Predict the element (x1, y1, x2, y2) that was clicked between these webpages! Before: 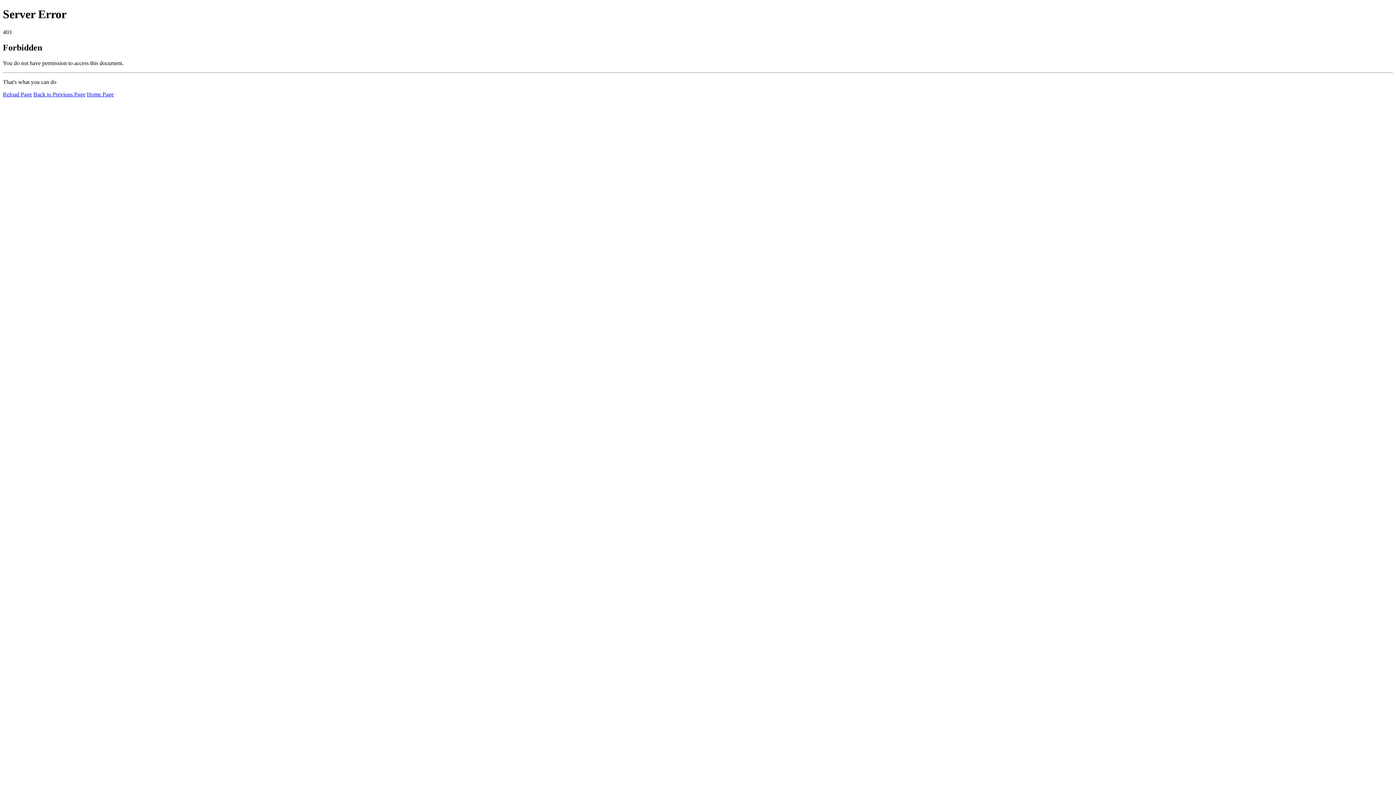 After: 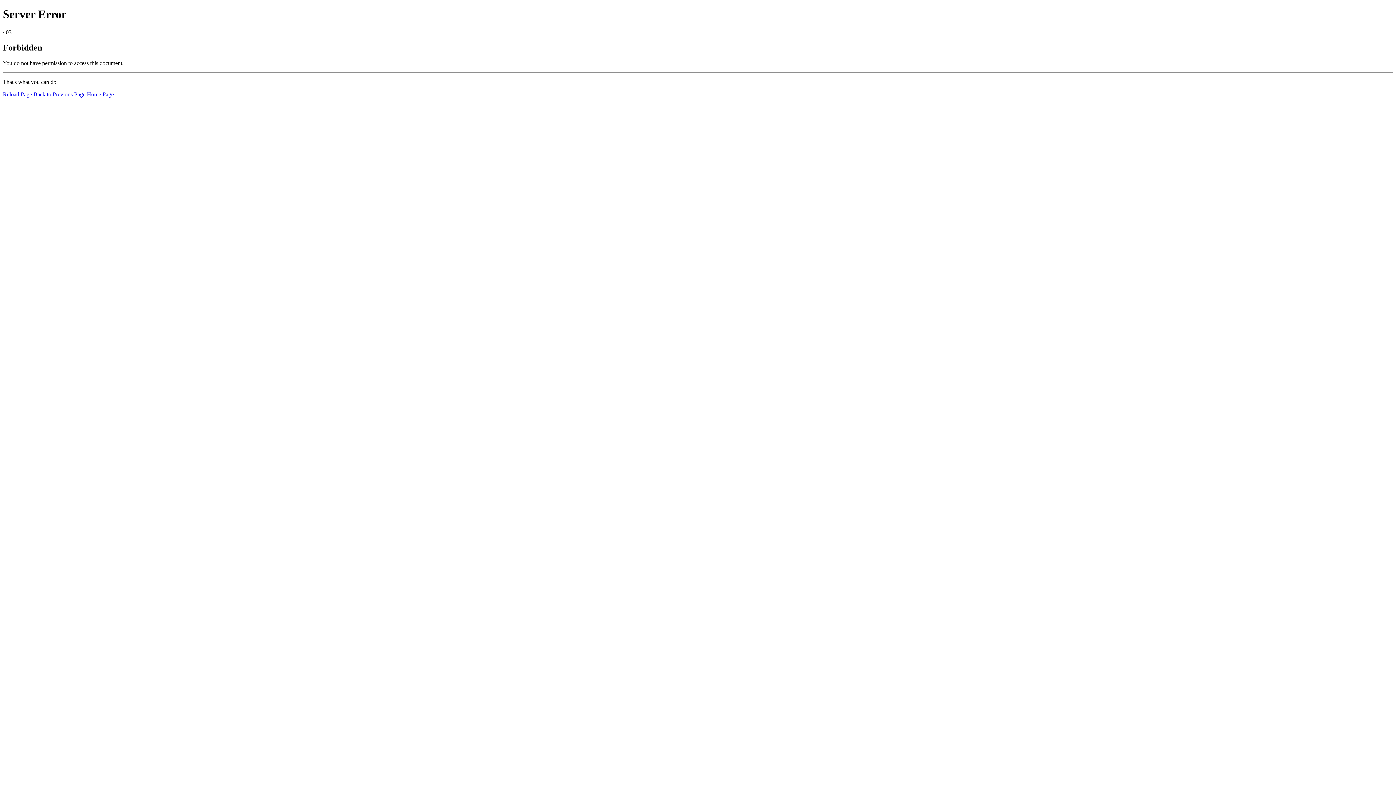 Action: bbox: (2, 91, 32, 97) label: Reload Page